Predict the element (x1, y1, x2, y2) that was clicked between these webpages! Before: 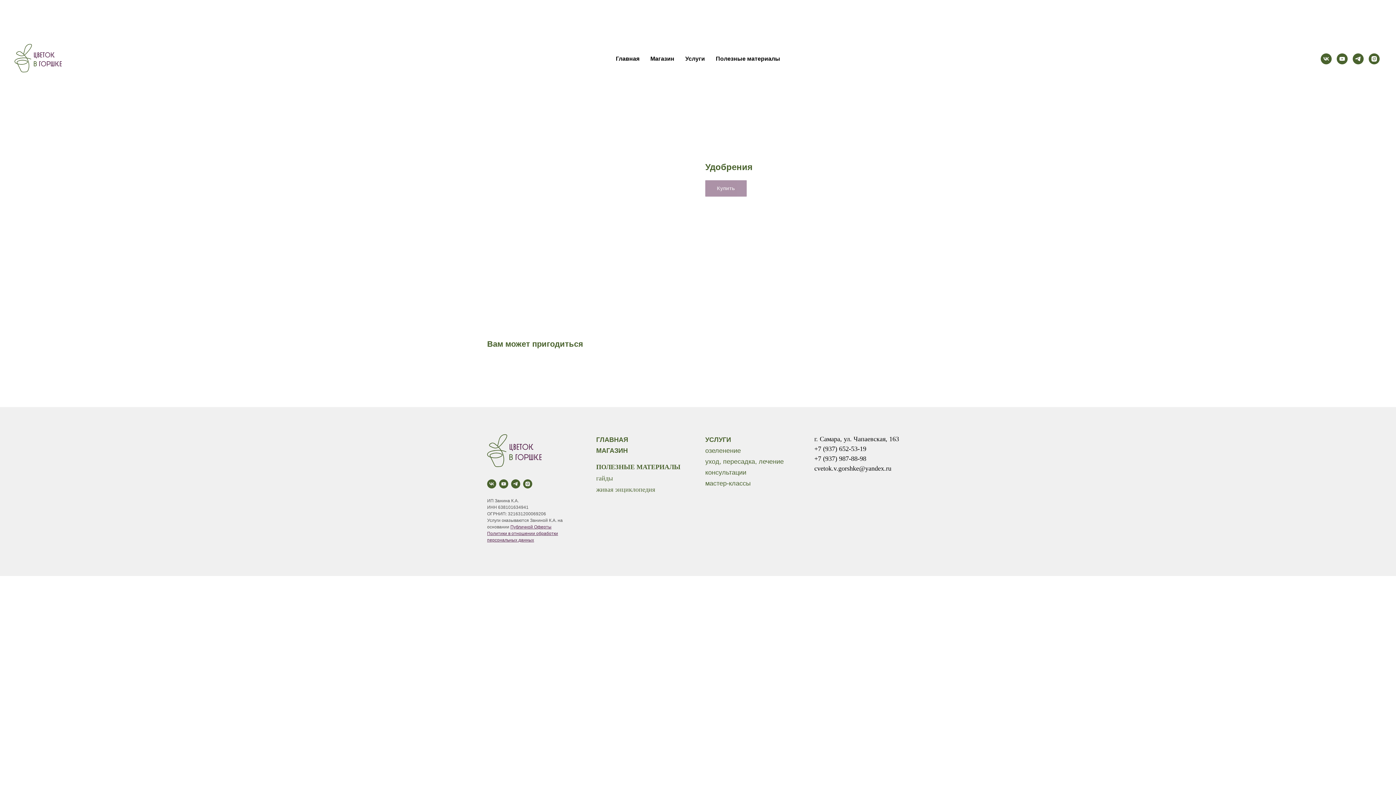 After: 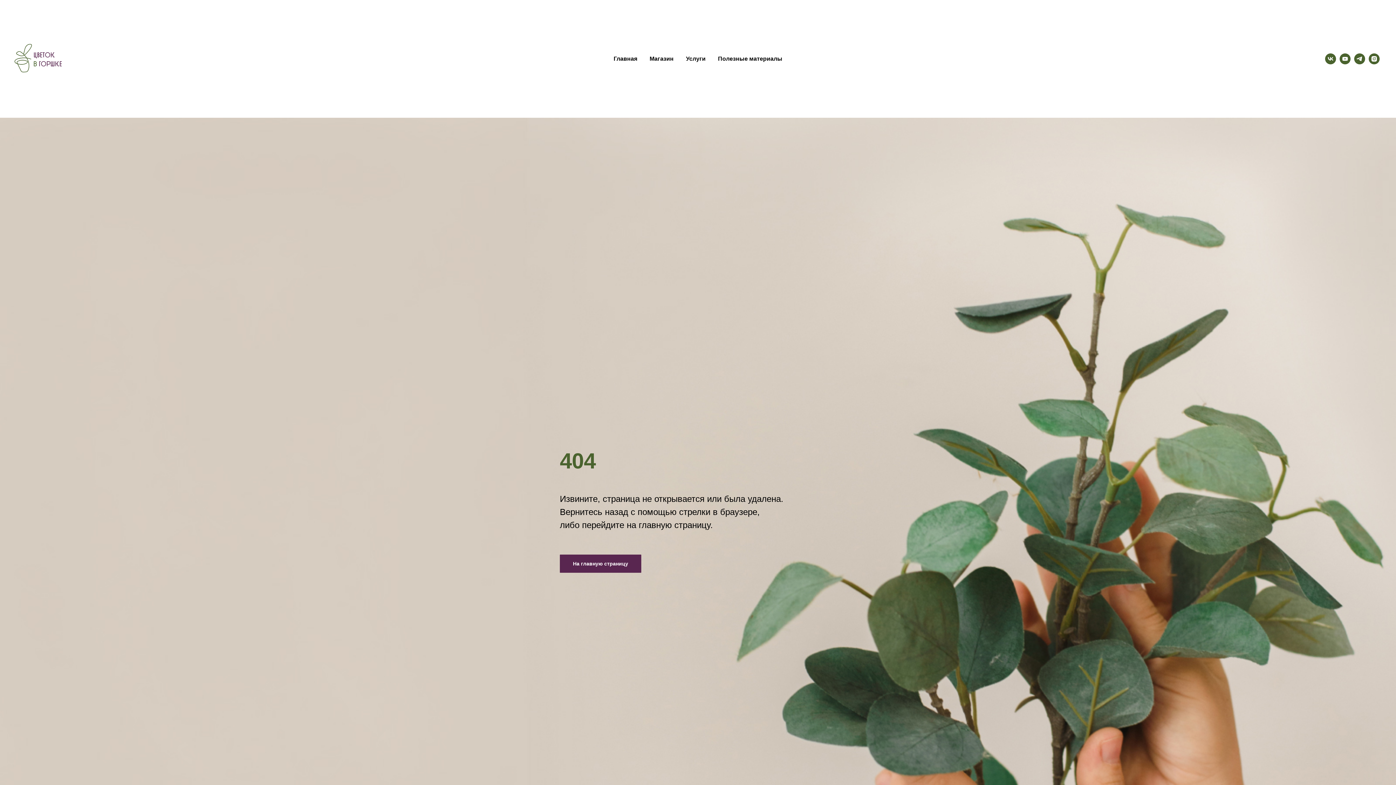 Action: label: живая энциклопедия bbox: (596, 486, 655, 493)